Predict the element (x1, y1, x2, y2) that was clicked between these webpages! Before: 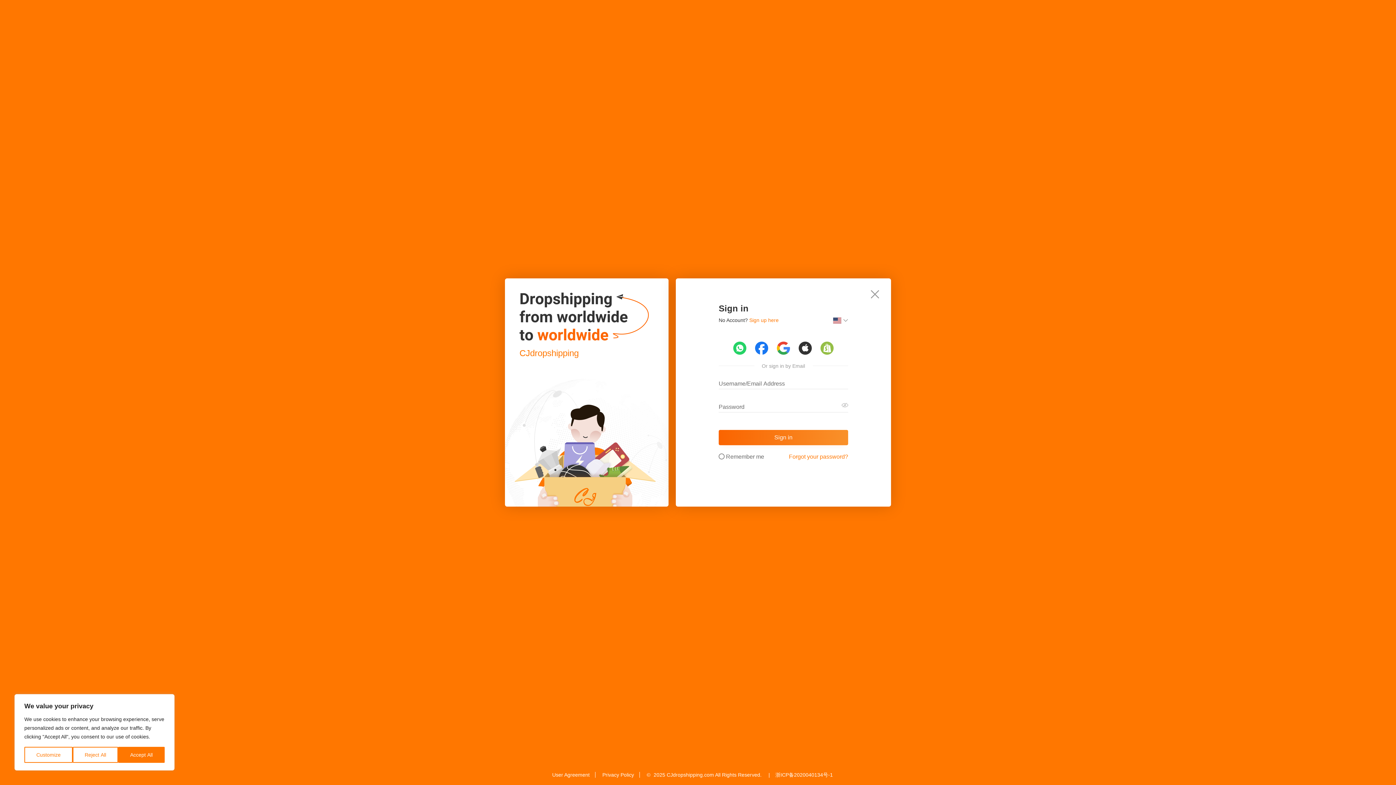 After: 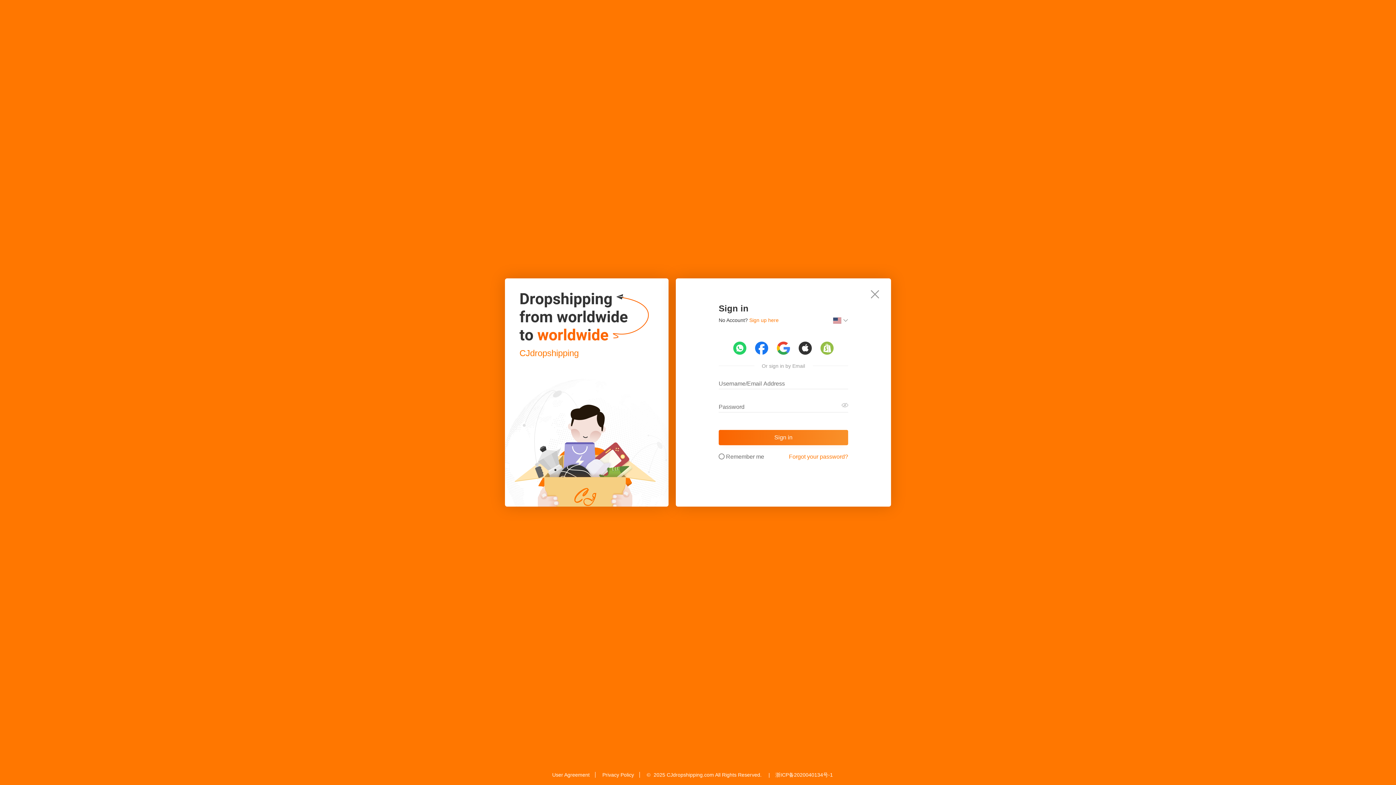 Action: label: Reject All bbox: (72, 747, 118, 763)